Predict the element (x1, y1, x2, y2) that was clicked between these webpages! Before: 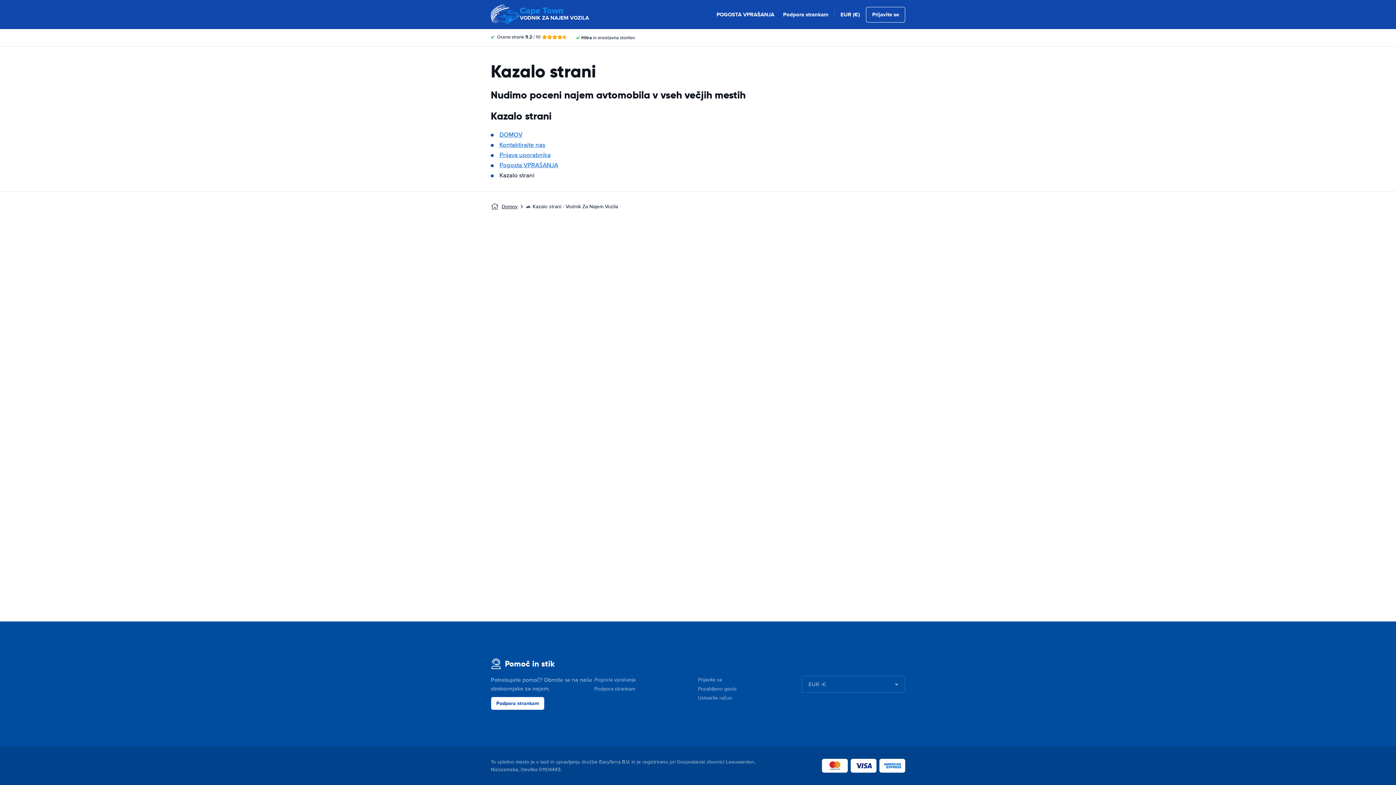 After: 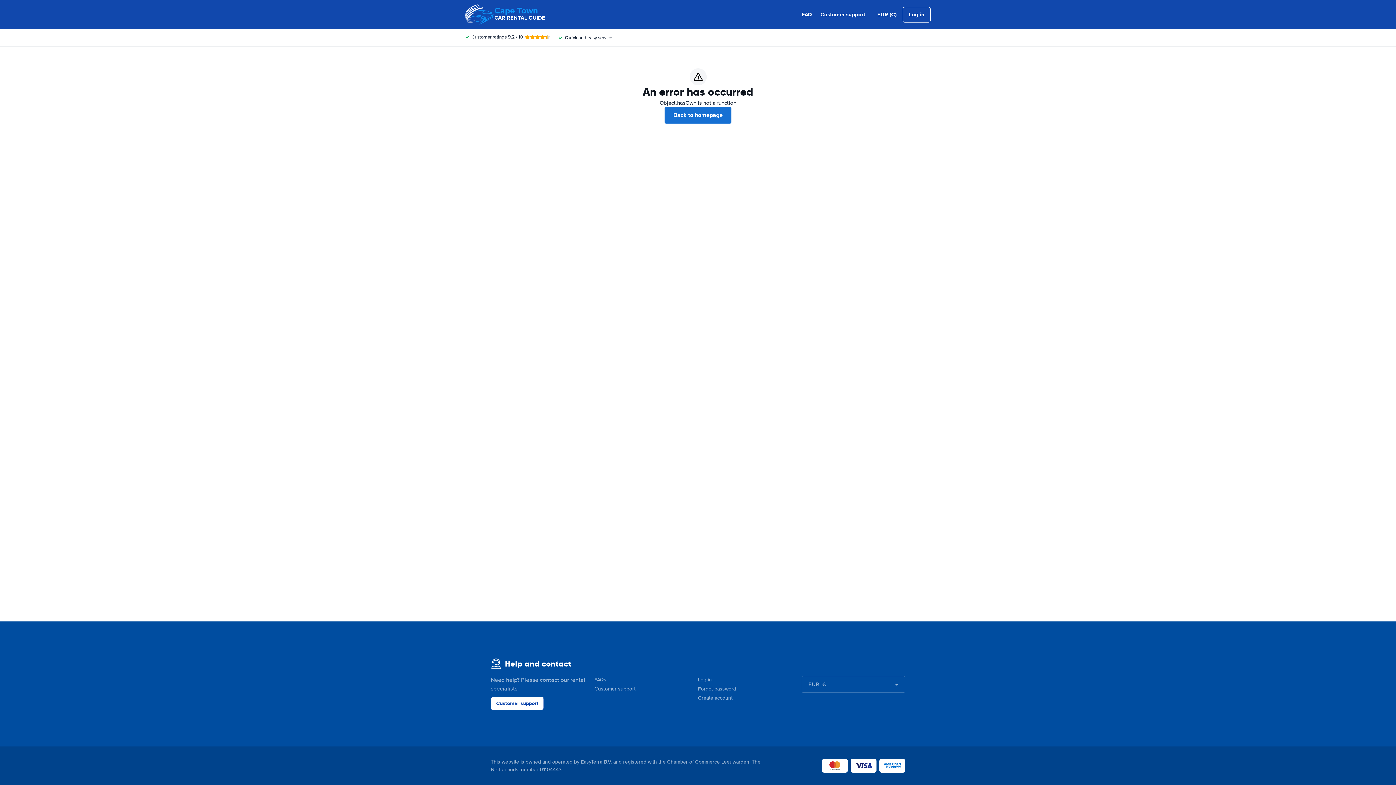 Action: bbox: (499, 151, 550, 158) label: Prijava uporabnika